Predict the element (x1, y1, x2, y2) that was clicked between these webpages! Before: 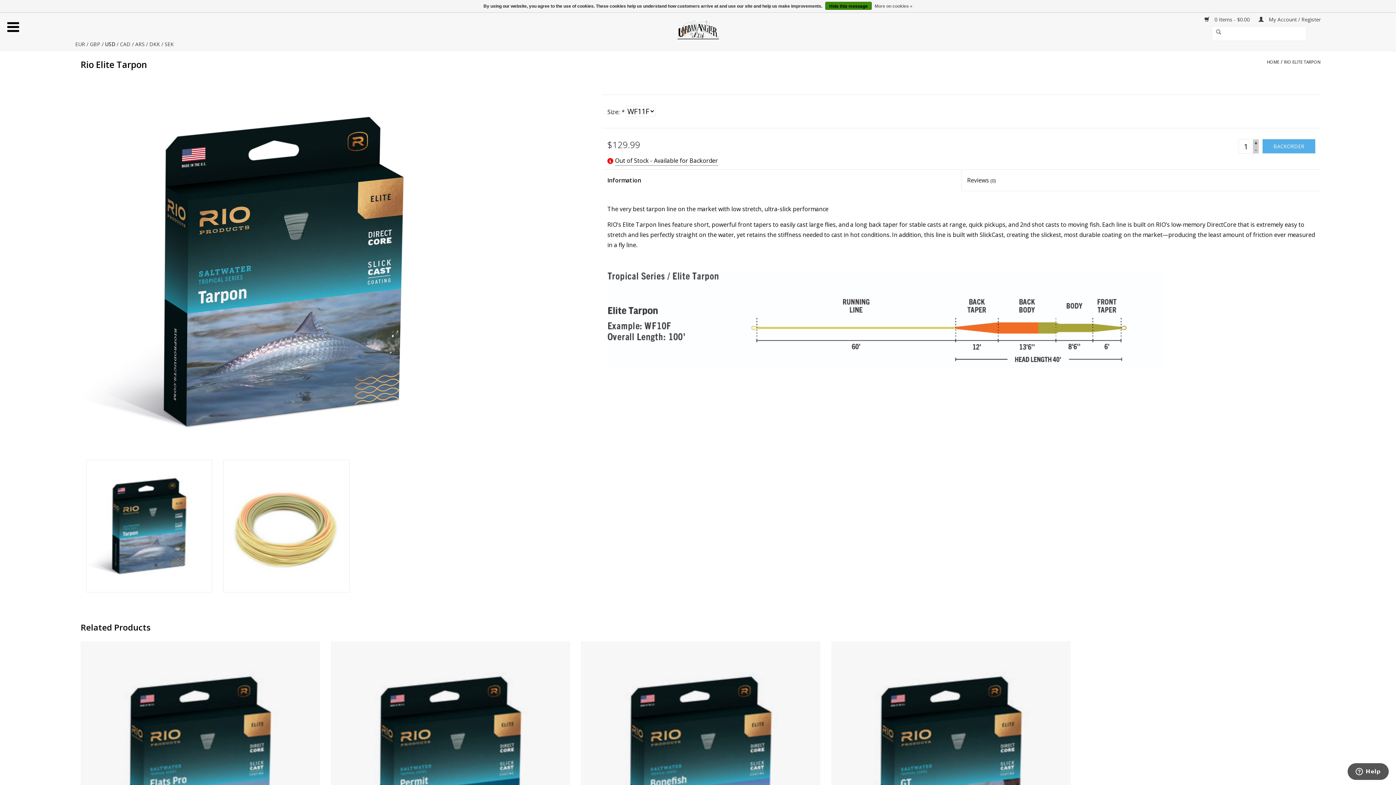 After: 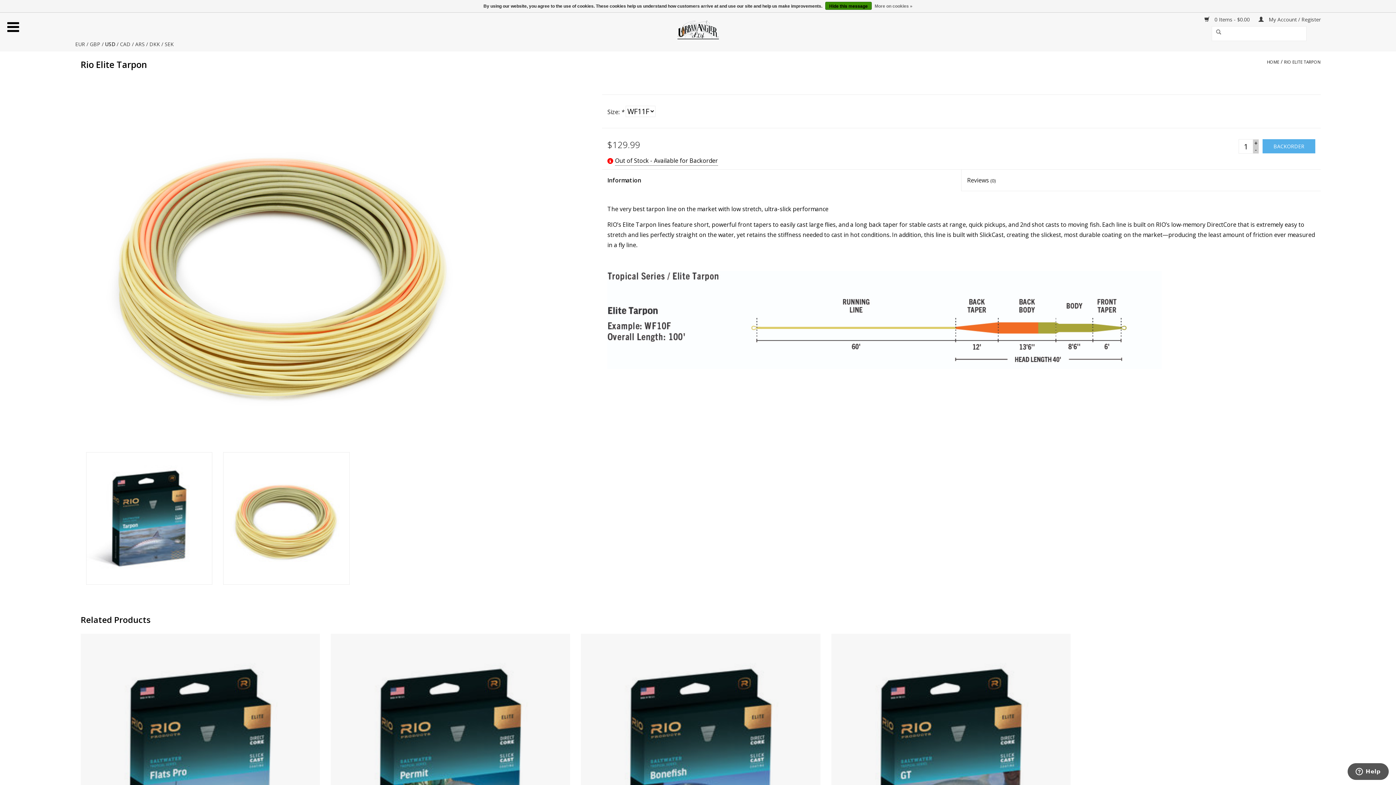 Action: bbox: (223, 460, 349, 592)